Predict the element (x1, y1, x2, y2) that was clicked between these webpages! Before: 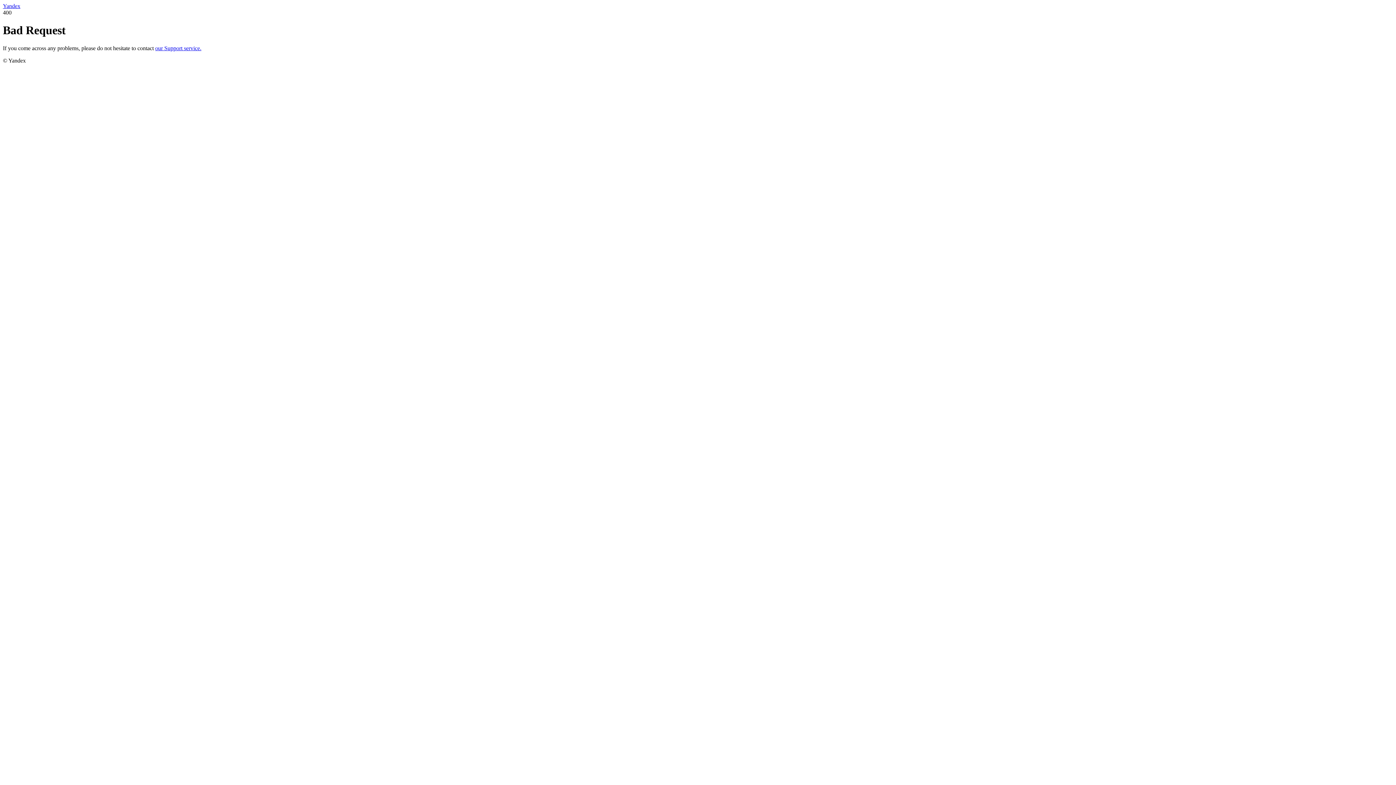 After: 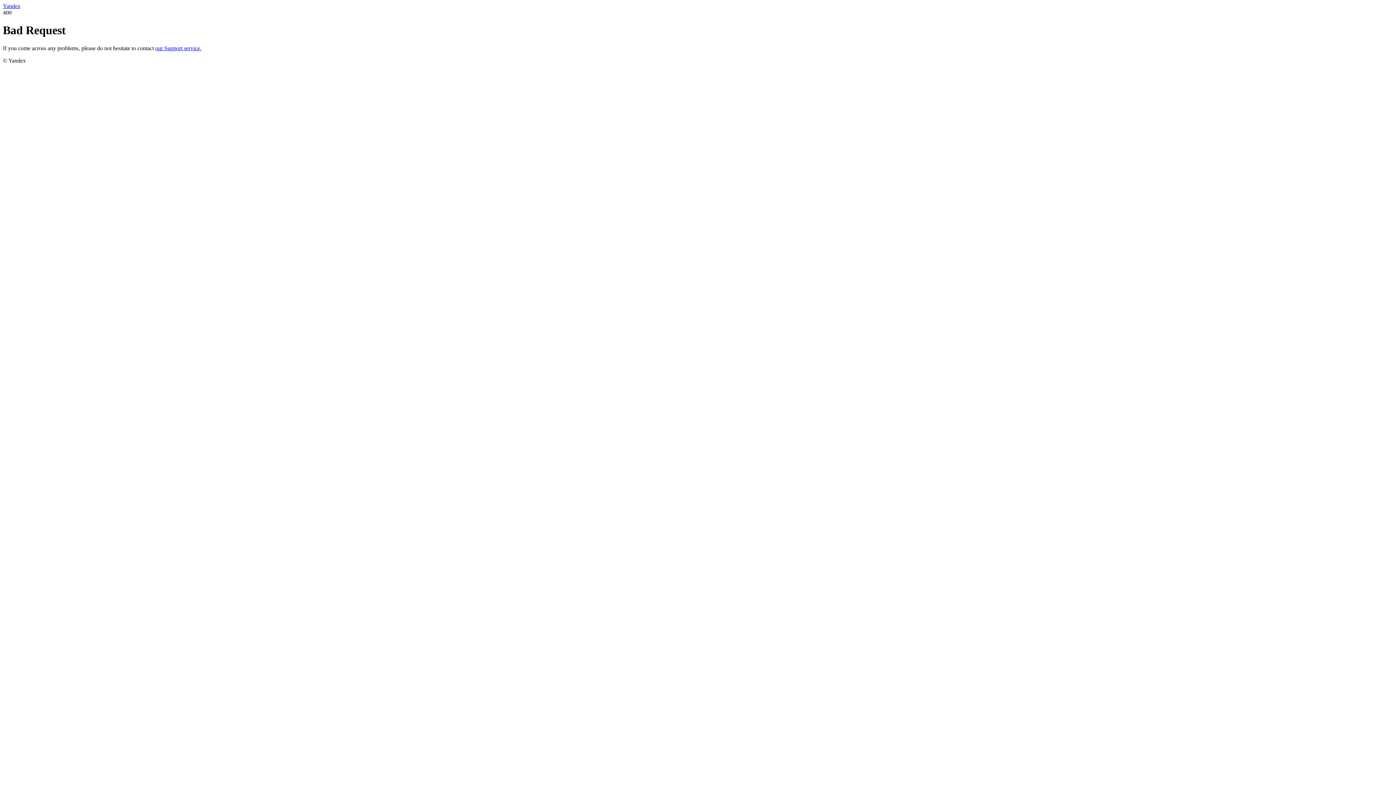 Action: label: our Support service. bbox: (155, 45, 201, 51)